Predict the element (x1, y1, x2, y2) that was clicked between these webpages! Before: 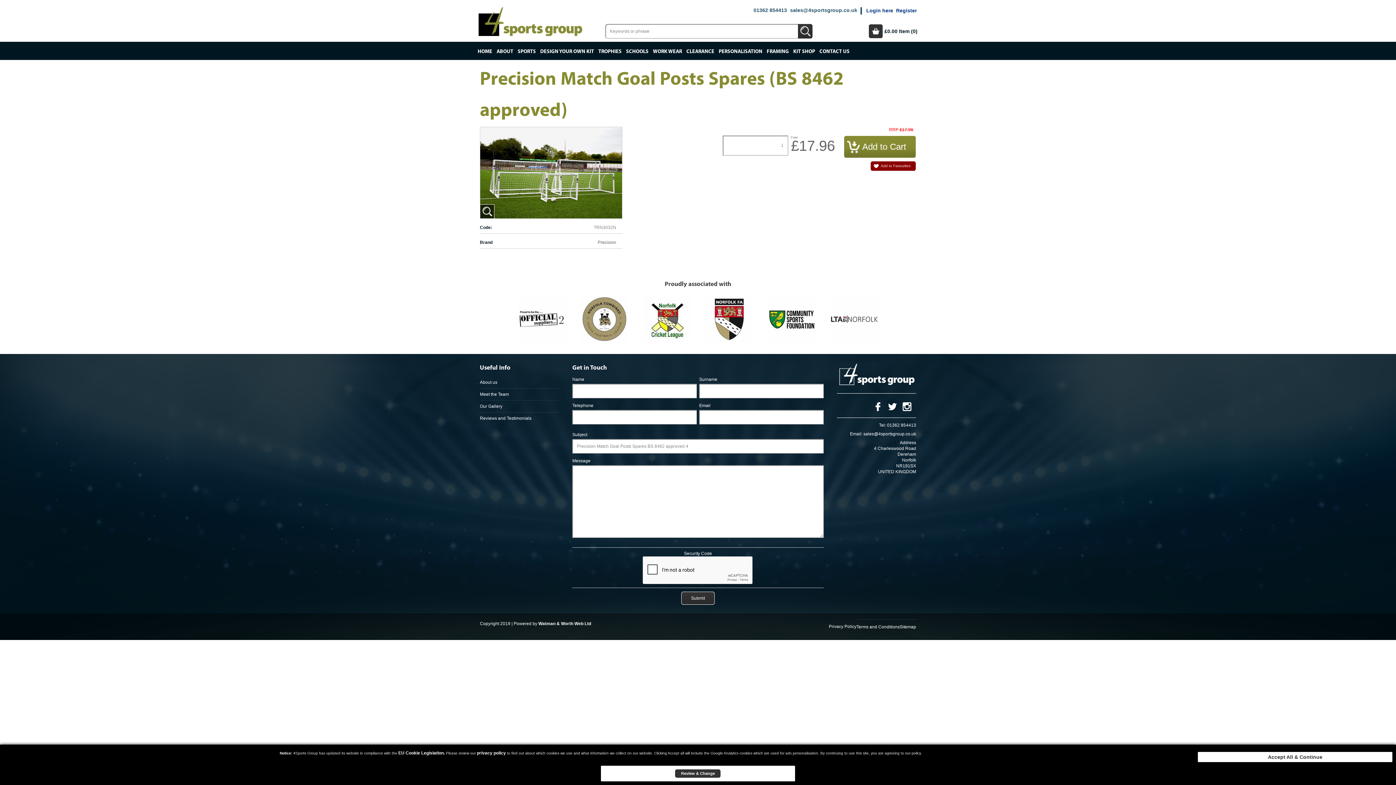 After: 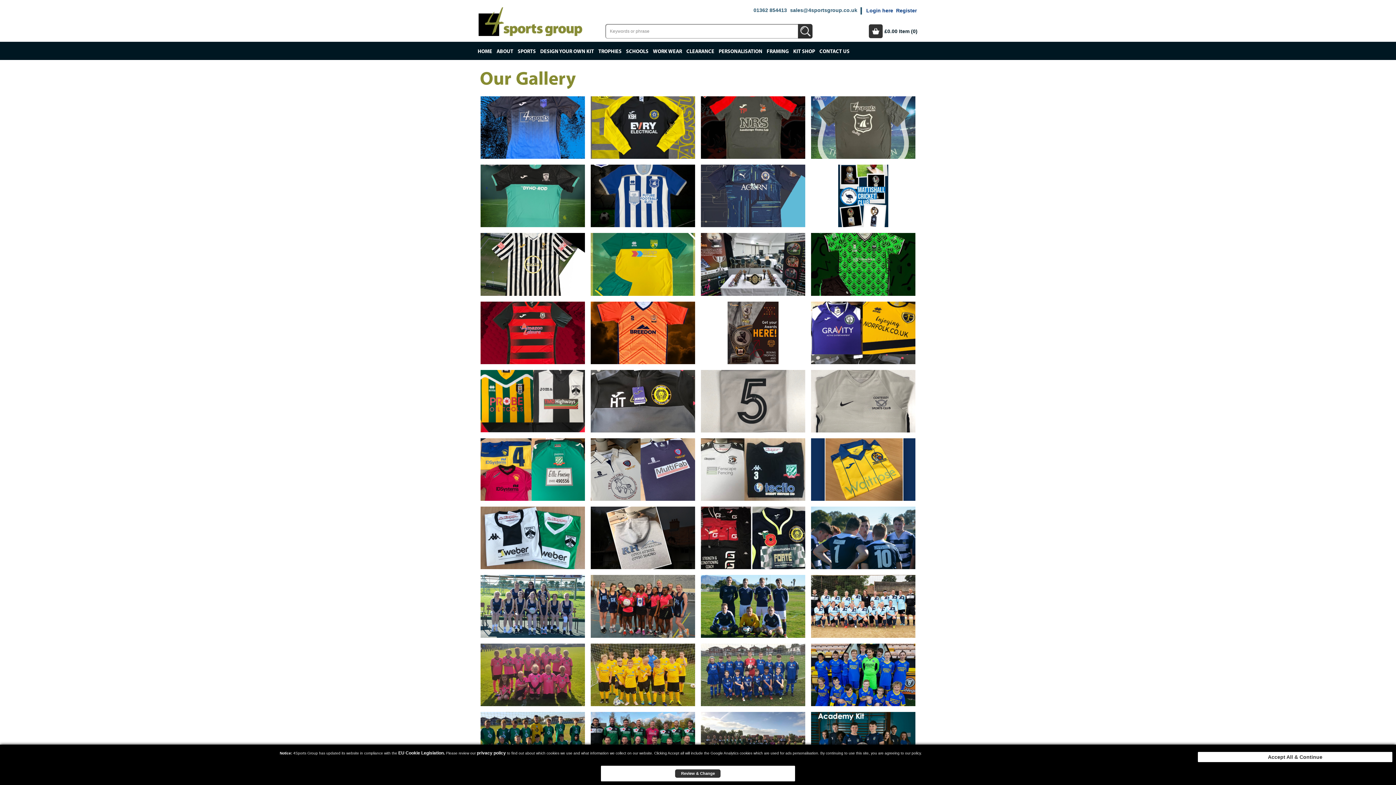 Action: bbox: (480, 400, 559, 412) label: Our Gallery